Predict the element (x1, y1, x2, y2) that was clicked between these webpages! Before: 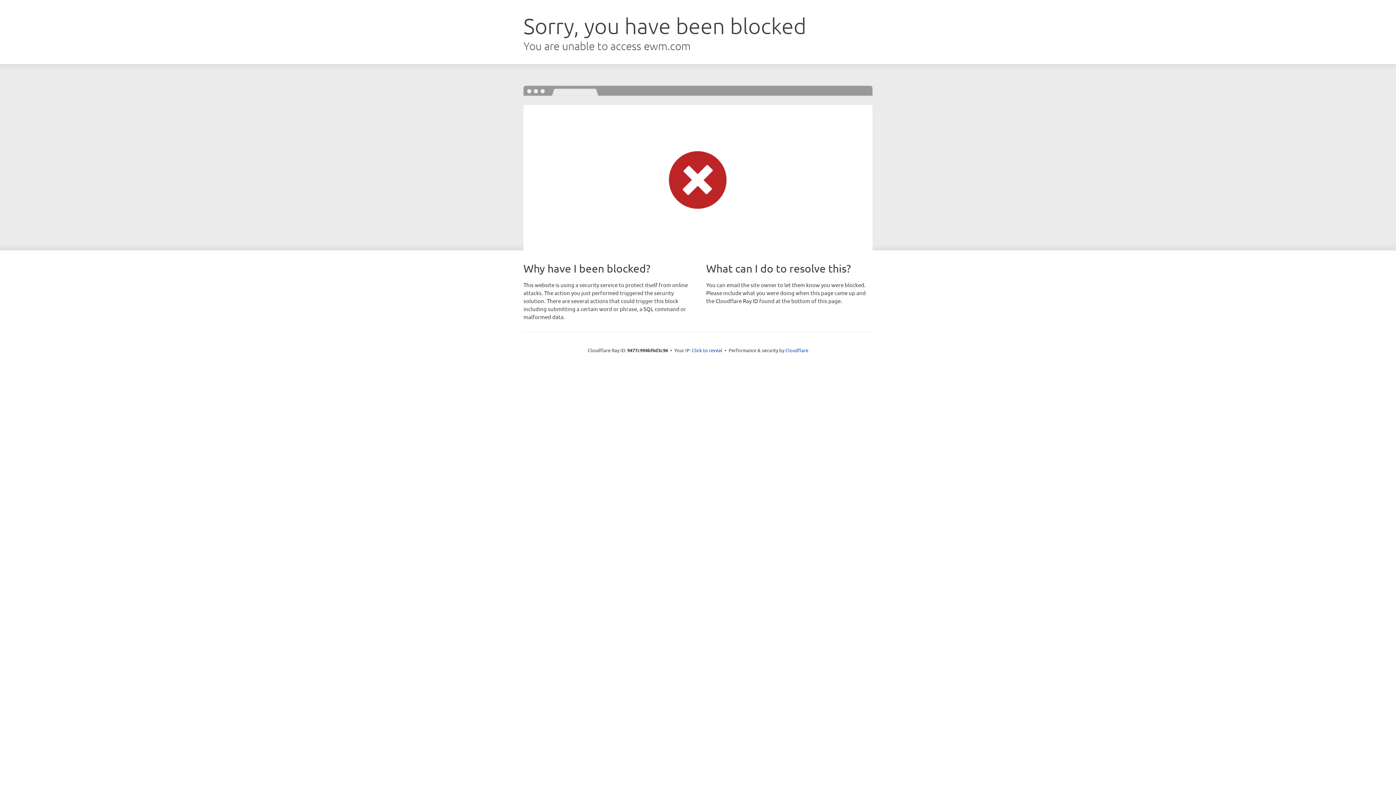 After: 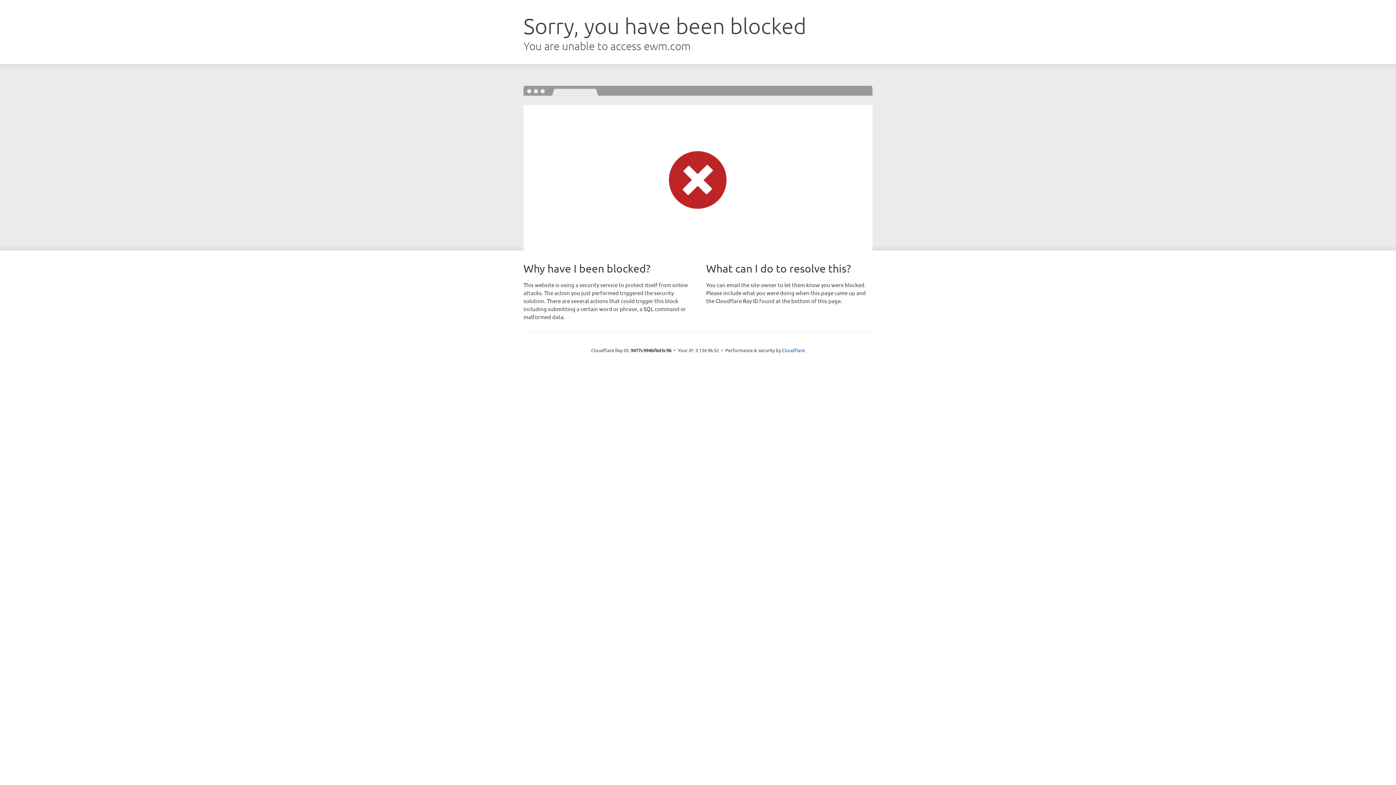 Action: bbox: (692, 346, 722, 353) label: Click to reveal